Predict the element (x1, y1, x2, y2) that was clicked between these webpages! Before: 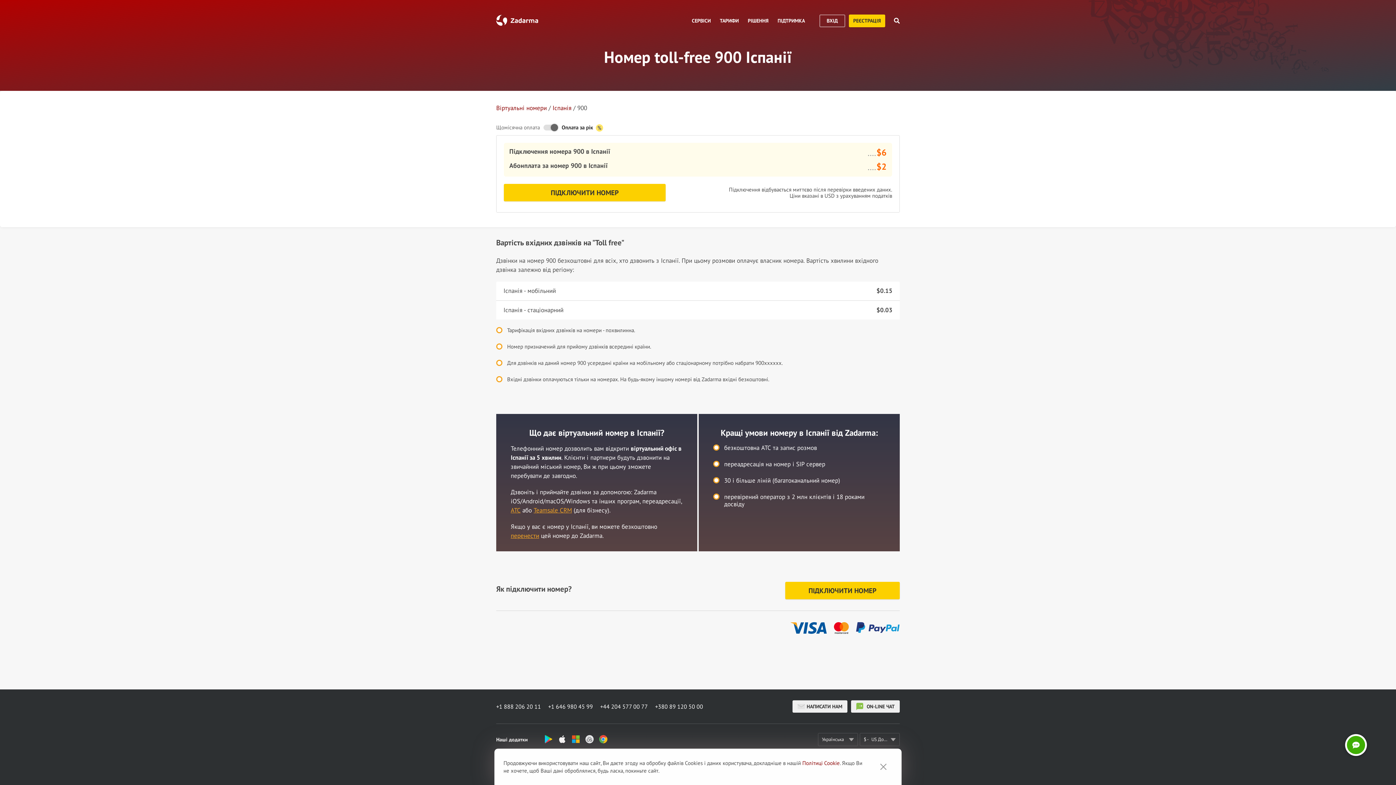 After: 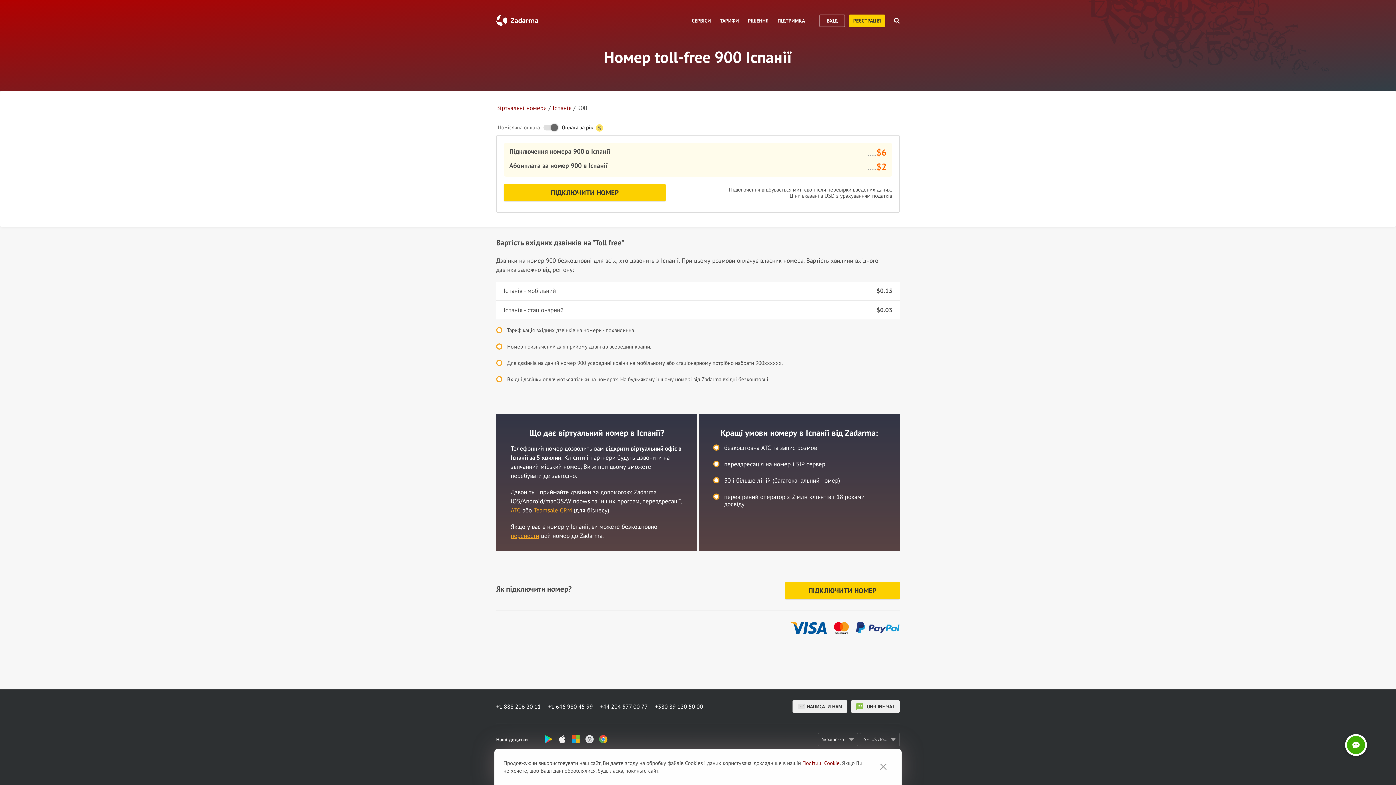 Action: bbox: (655, 702, 710, 711) label: +380 89 120 50 00